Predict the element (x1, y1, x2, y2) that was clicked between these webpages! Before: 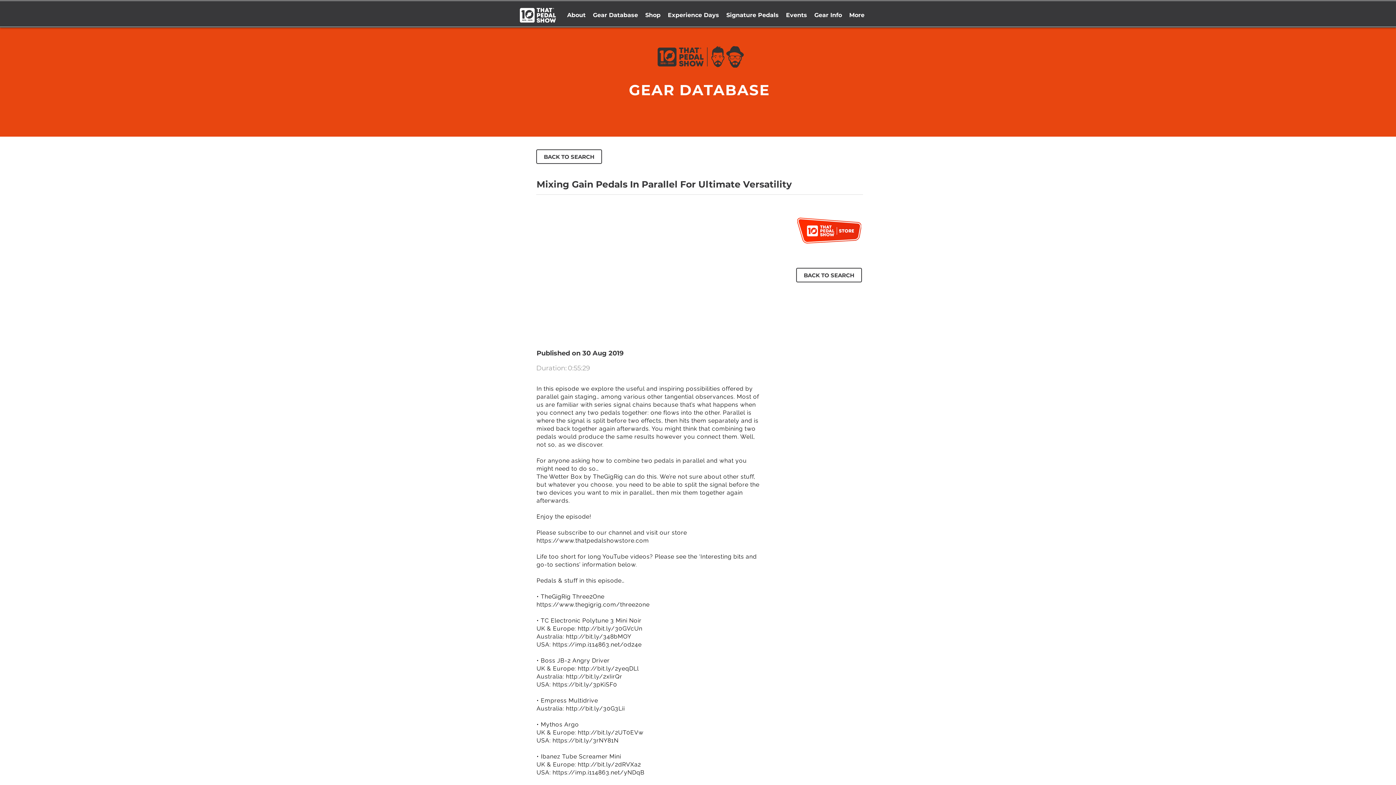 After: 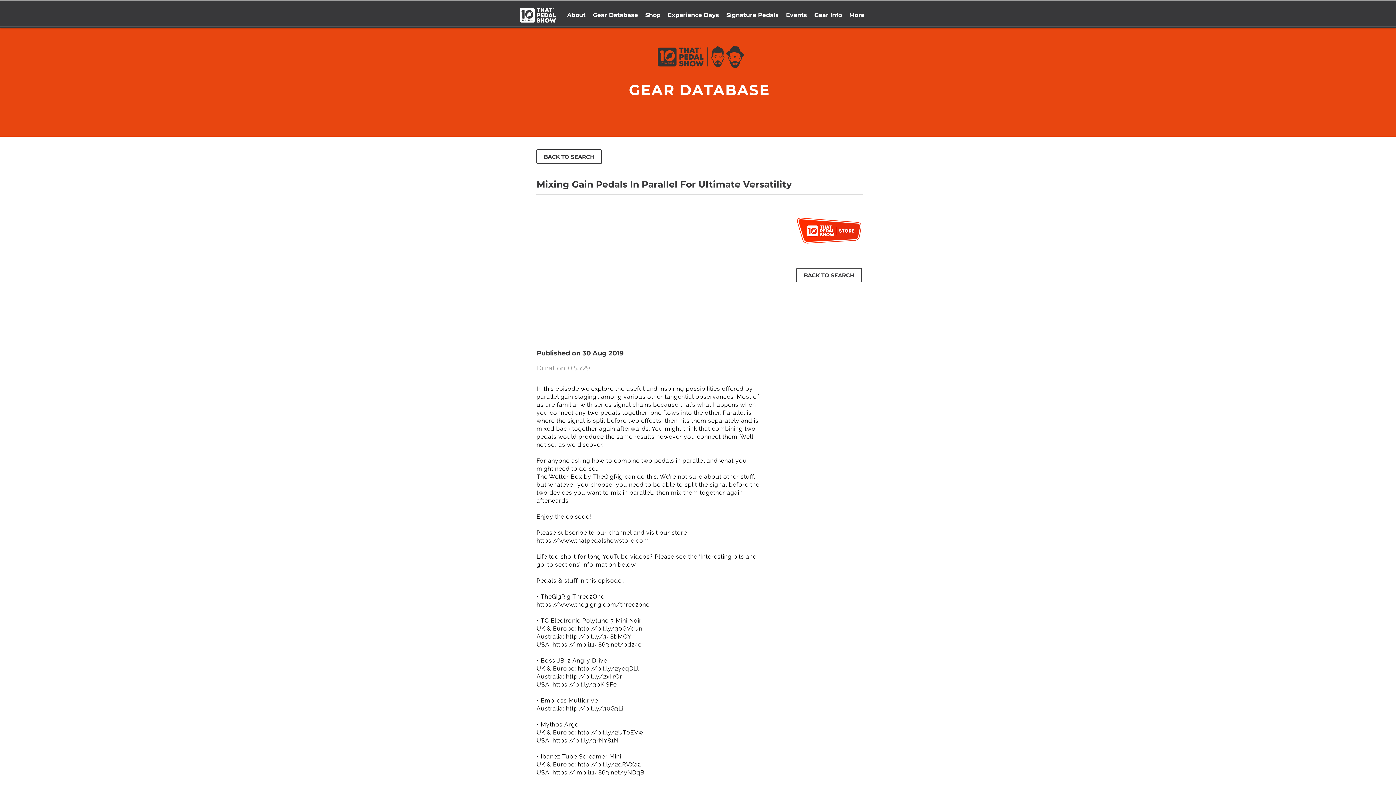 Action: label: http://bit.ly/348bMOY bbox: (566, 633, 631, 640)